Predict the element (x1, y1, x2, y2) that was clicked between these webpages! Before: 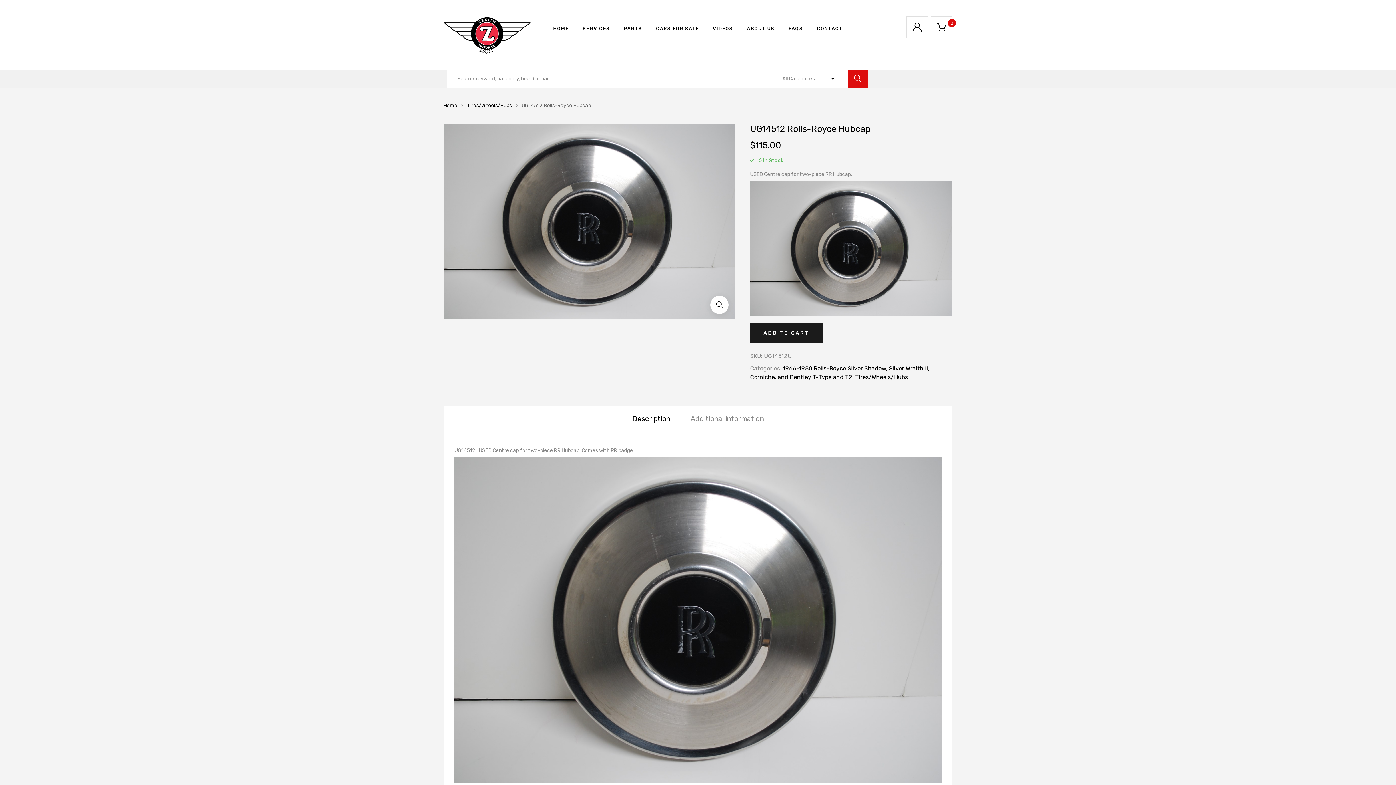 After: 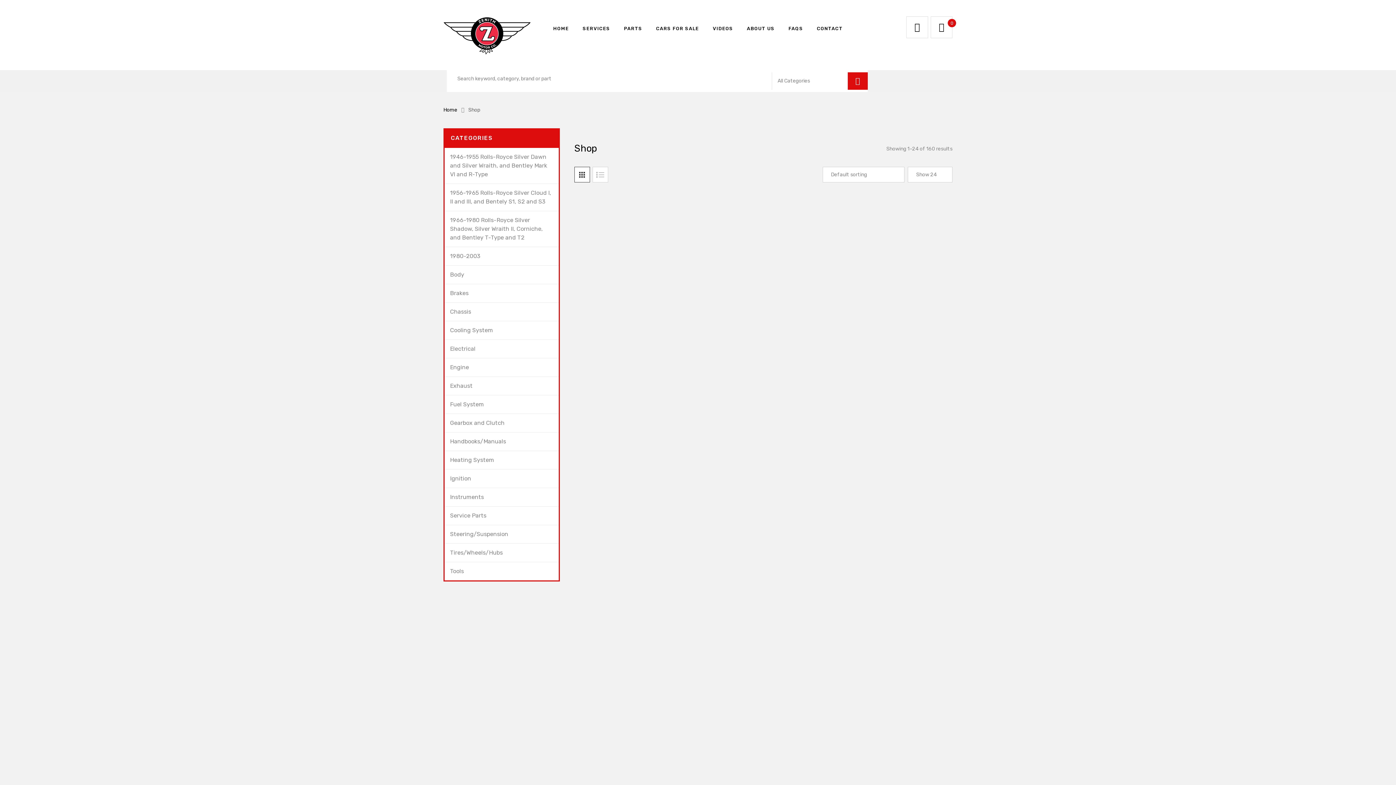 Action: label: PARTS bbox: (624, 16, 642, 41)